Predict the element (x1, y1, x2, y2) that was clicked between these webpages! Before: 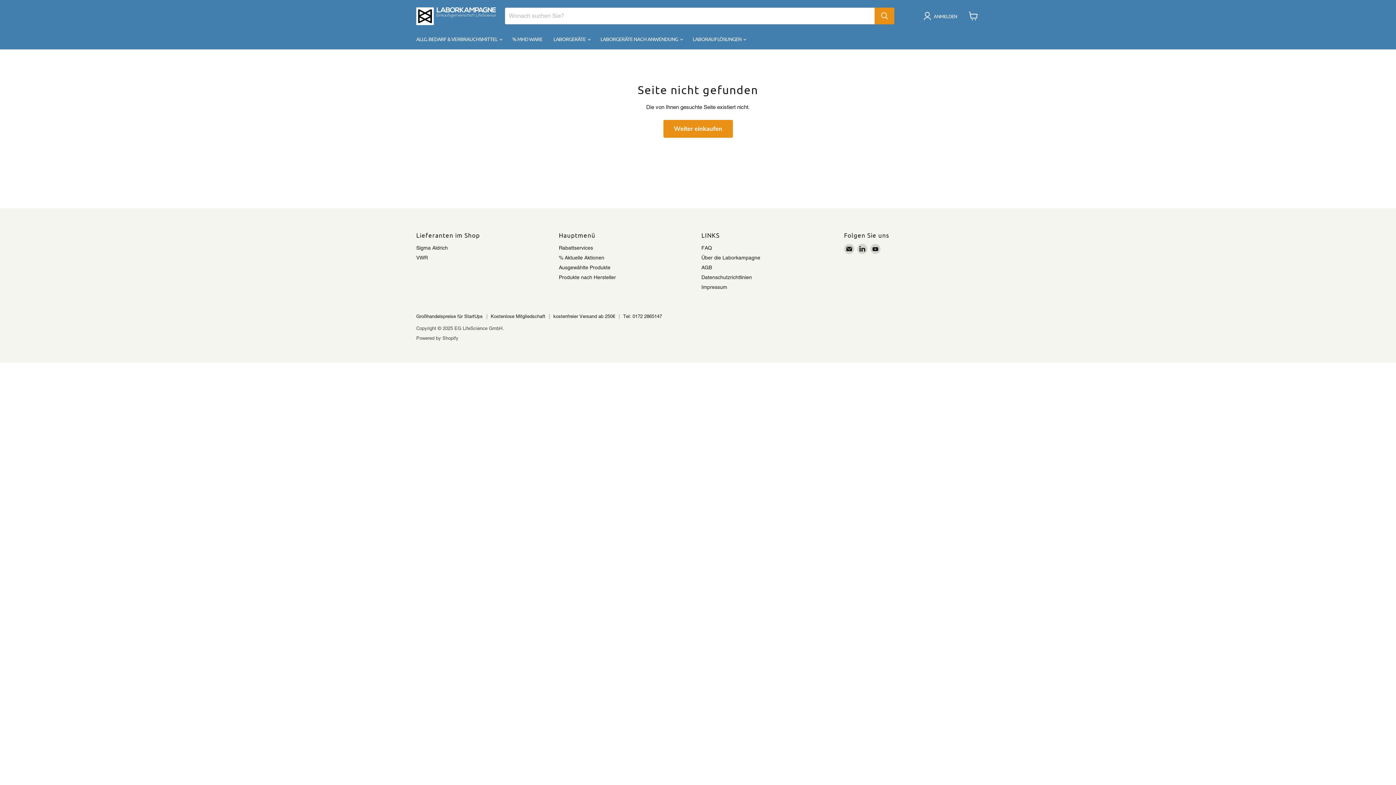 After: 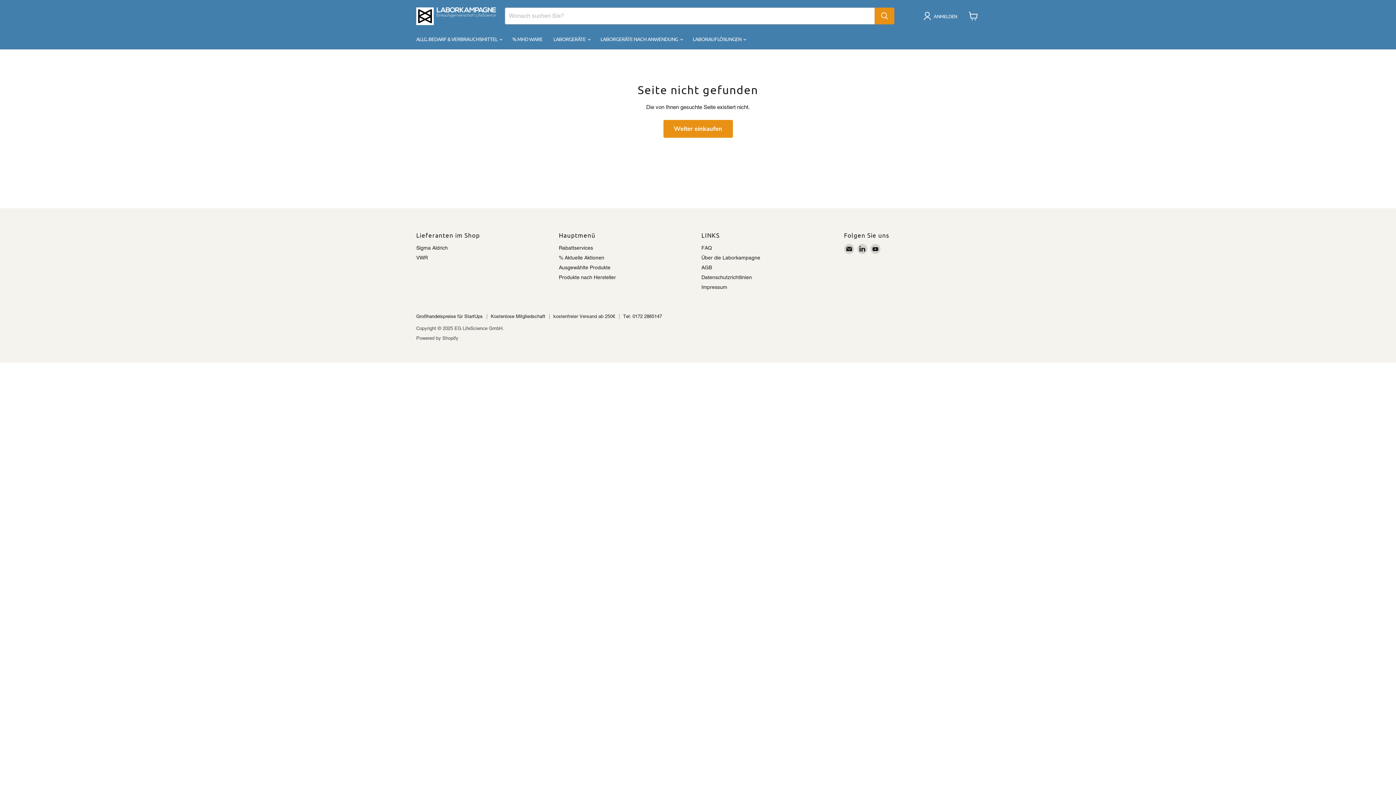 Action: bbox: (553, 313, 615, 319) label: kostenfreier Versand ab 250€